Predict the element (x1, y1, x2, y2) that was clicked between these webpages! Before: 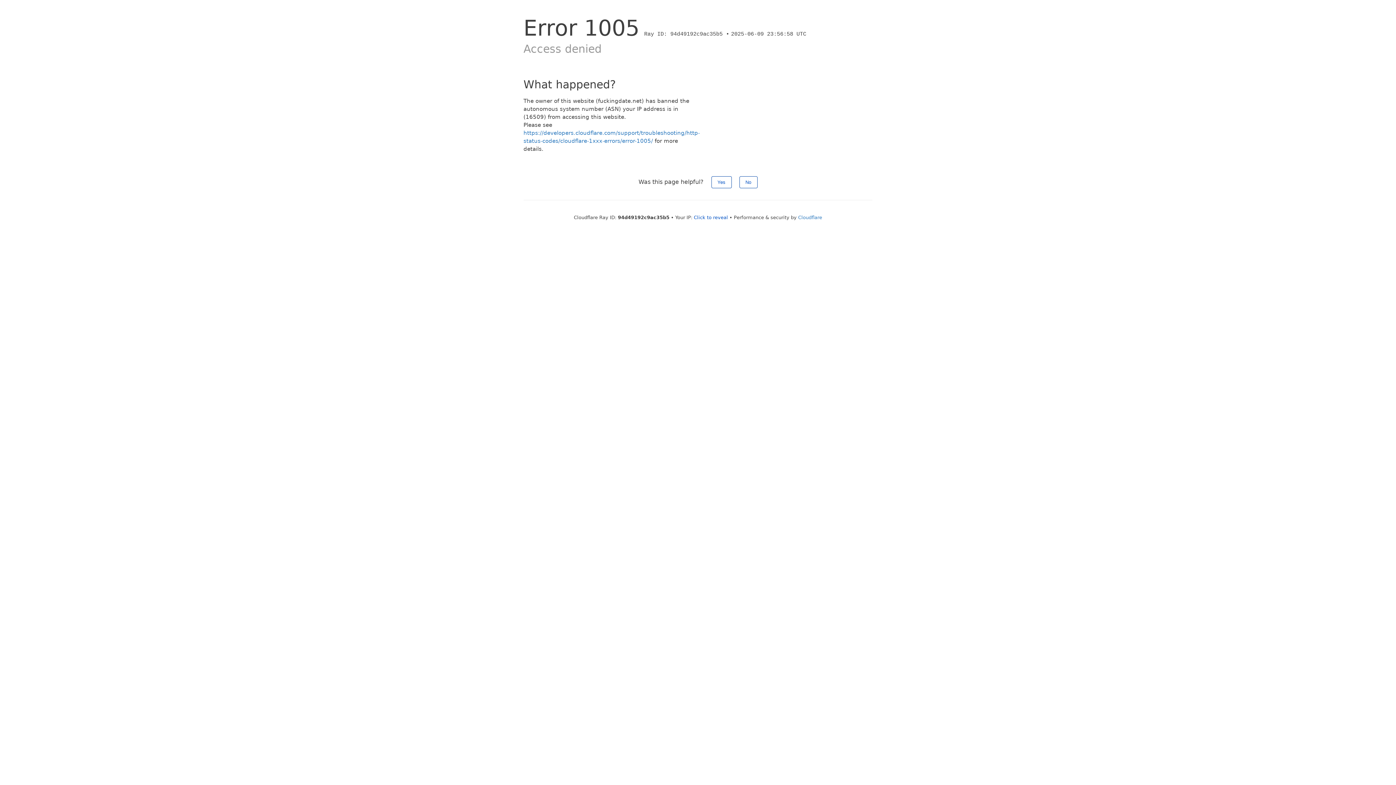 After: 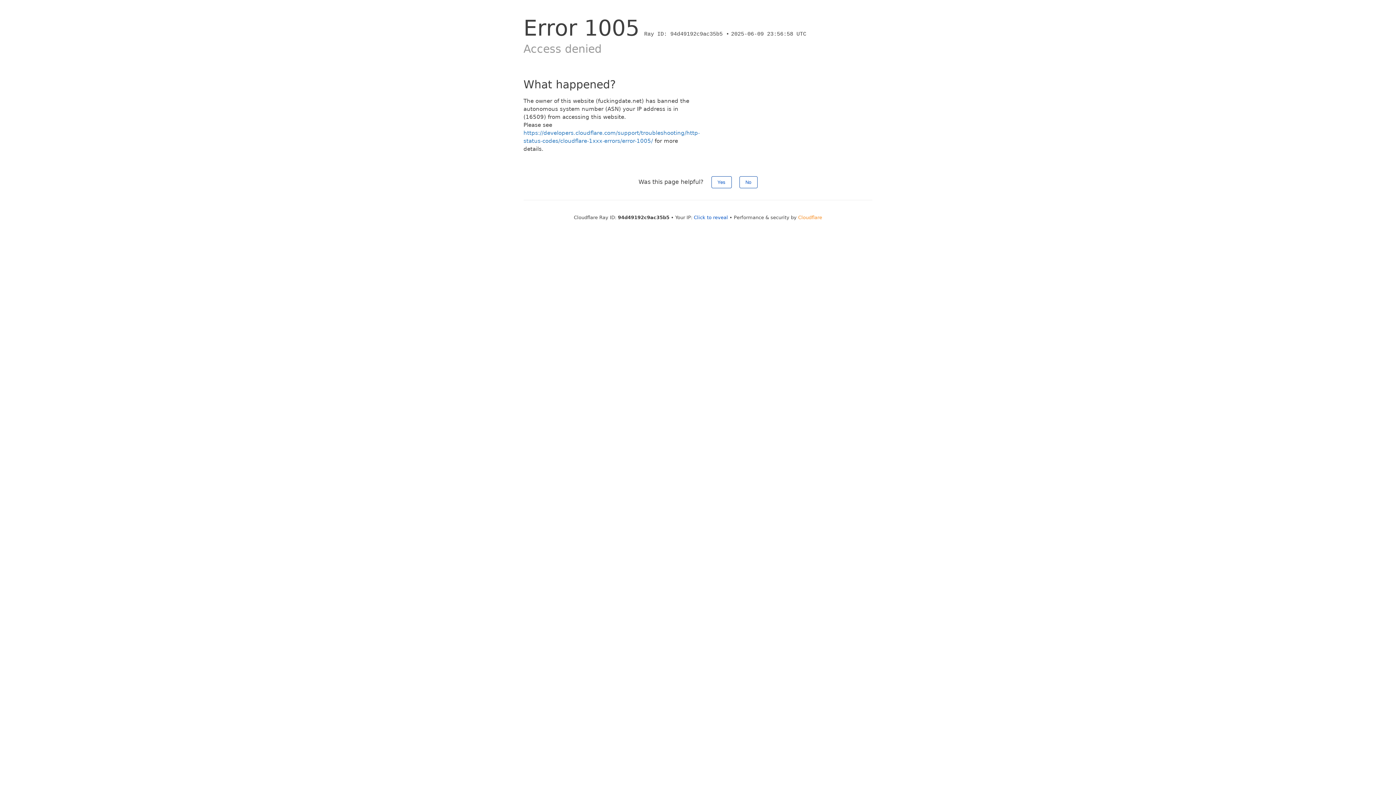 Action: bbox: (798, 214, 822, 220) label: Cloudflare